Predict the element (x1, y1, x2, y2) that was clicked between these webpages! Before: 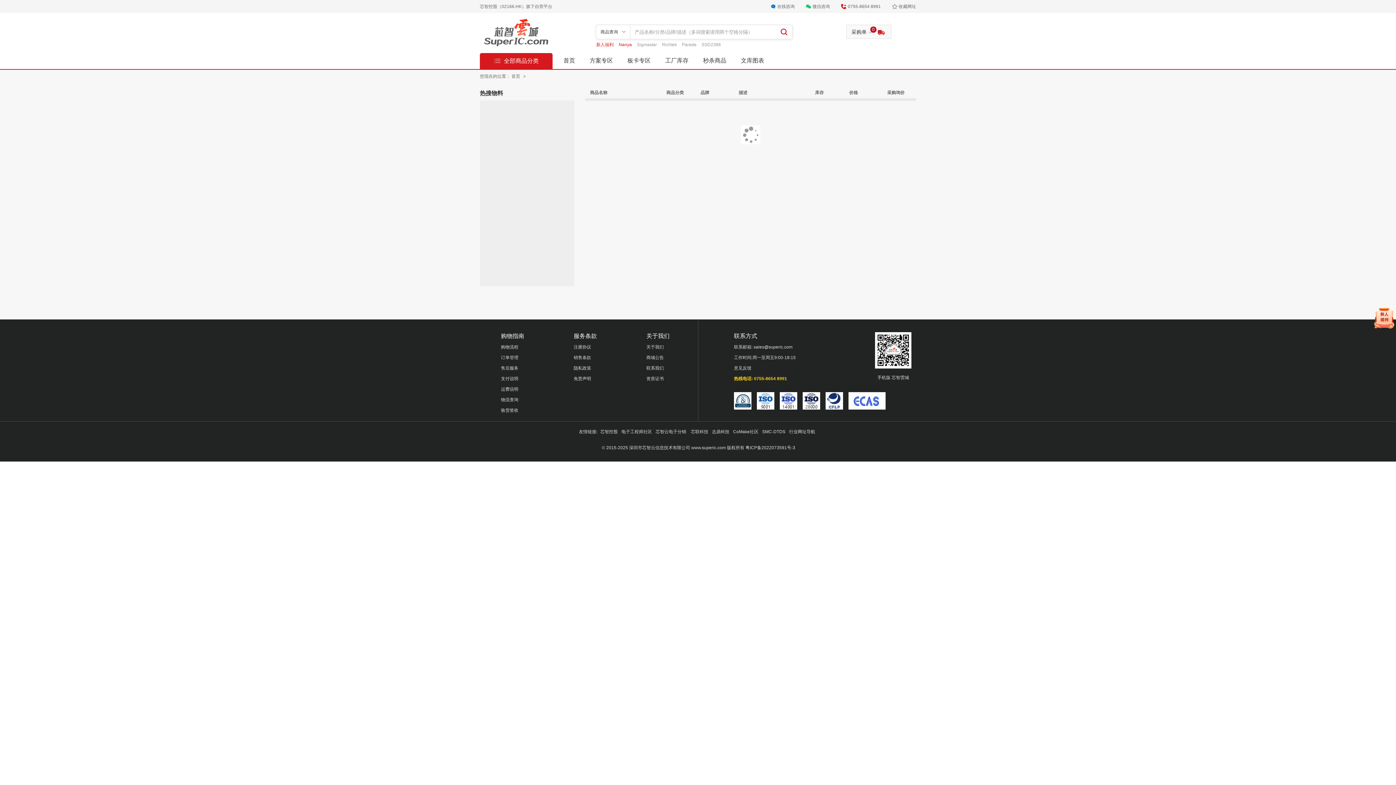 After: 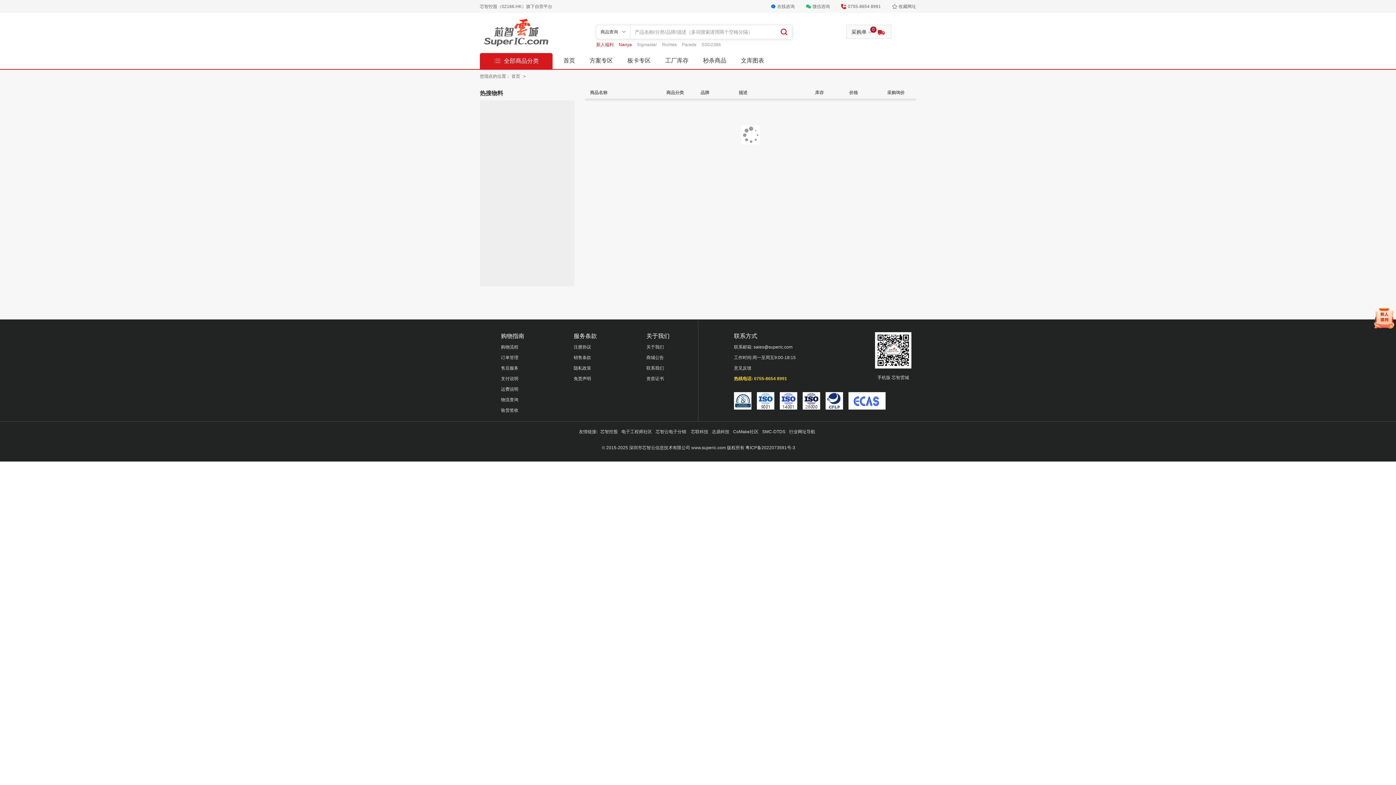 Action: bbox: (745, 445, 795, 450) label: 粤ICP备2022073591号-3